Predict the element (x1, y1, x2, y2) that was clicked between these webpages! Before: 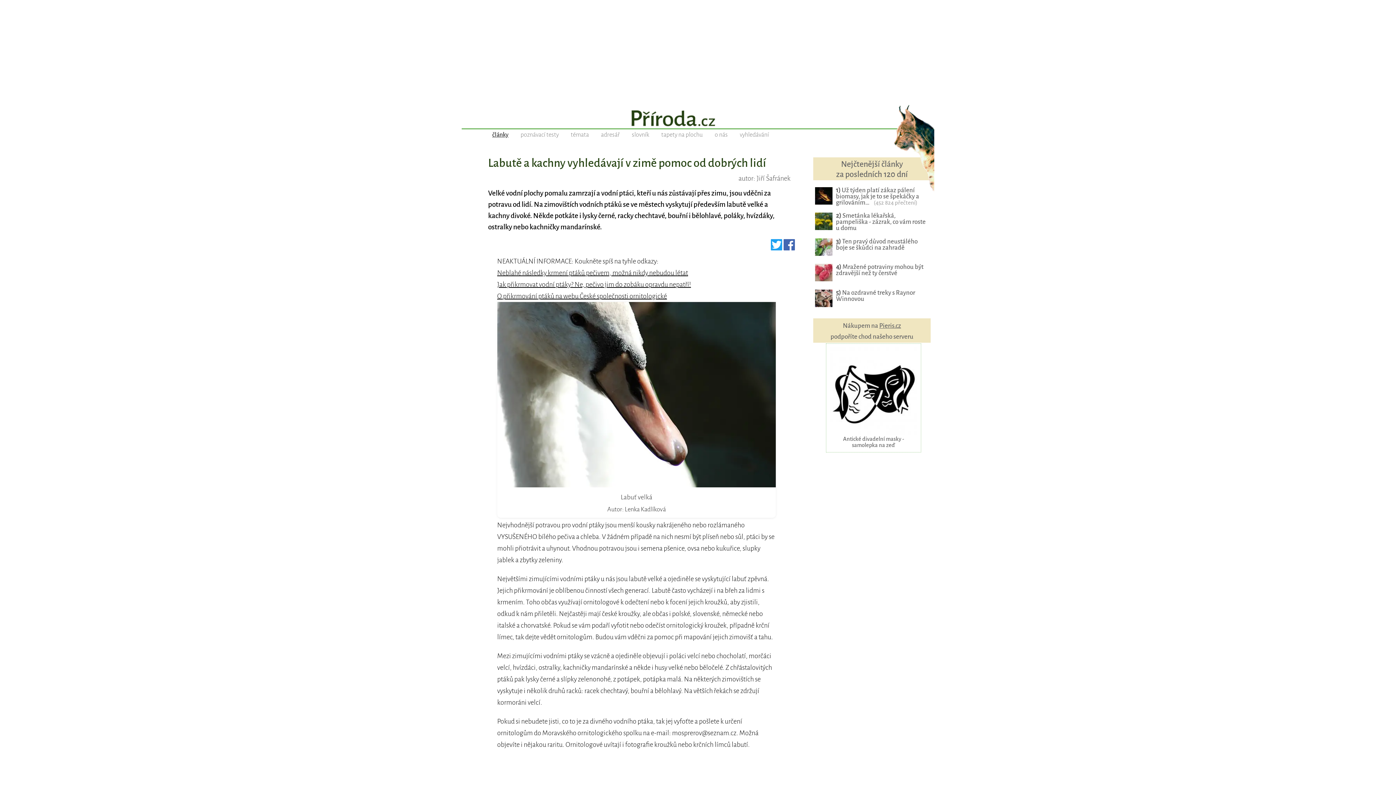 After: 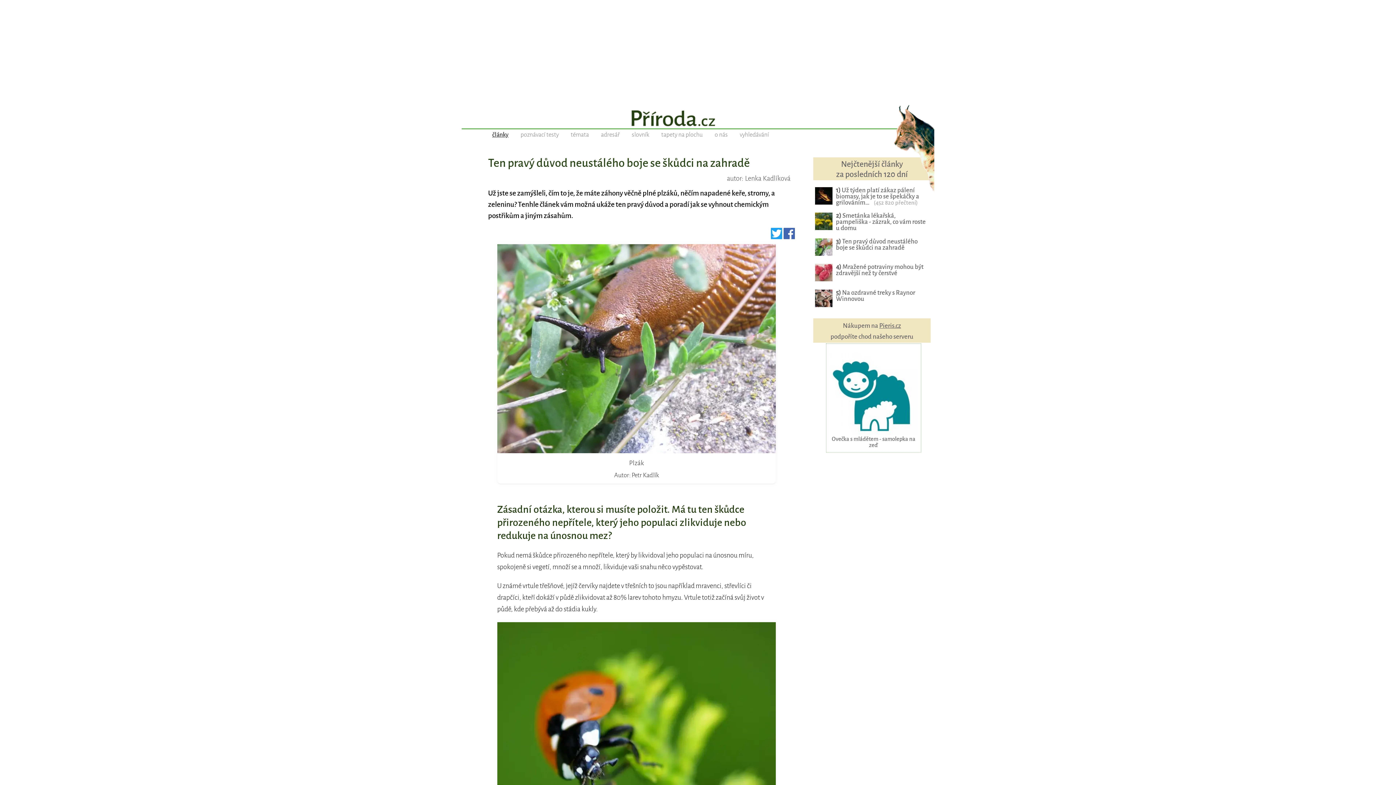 Action: bbox: (836, 238, 917, 251) label: 3) Ten pravý důvod neustálého boje se škůdci na zahradě